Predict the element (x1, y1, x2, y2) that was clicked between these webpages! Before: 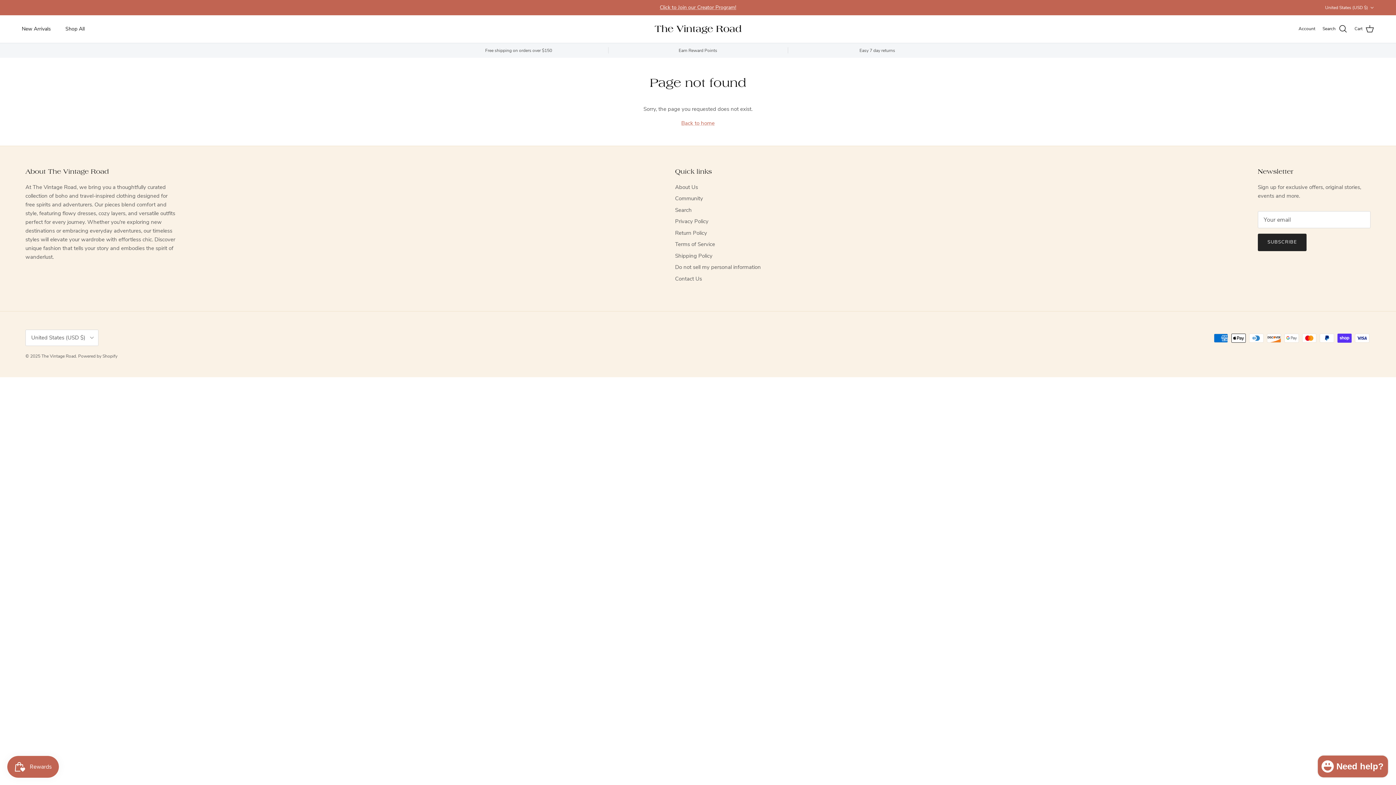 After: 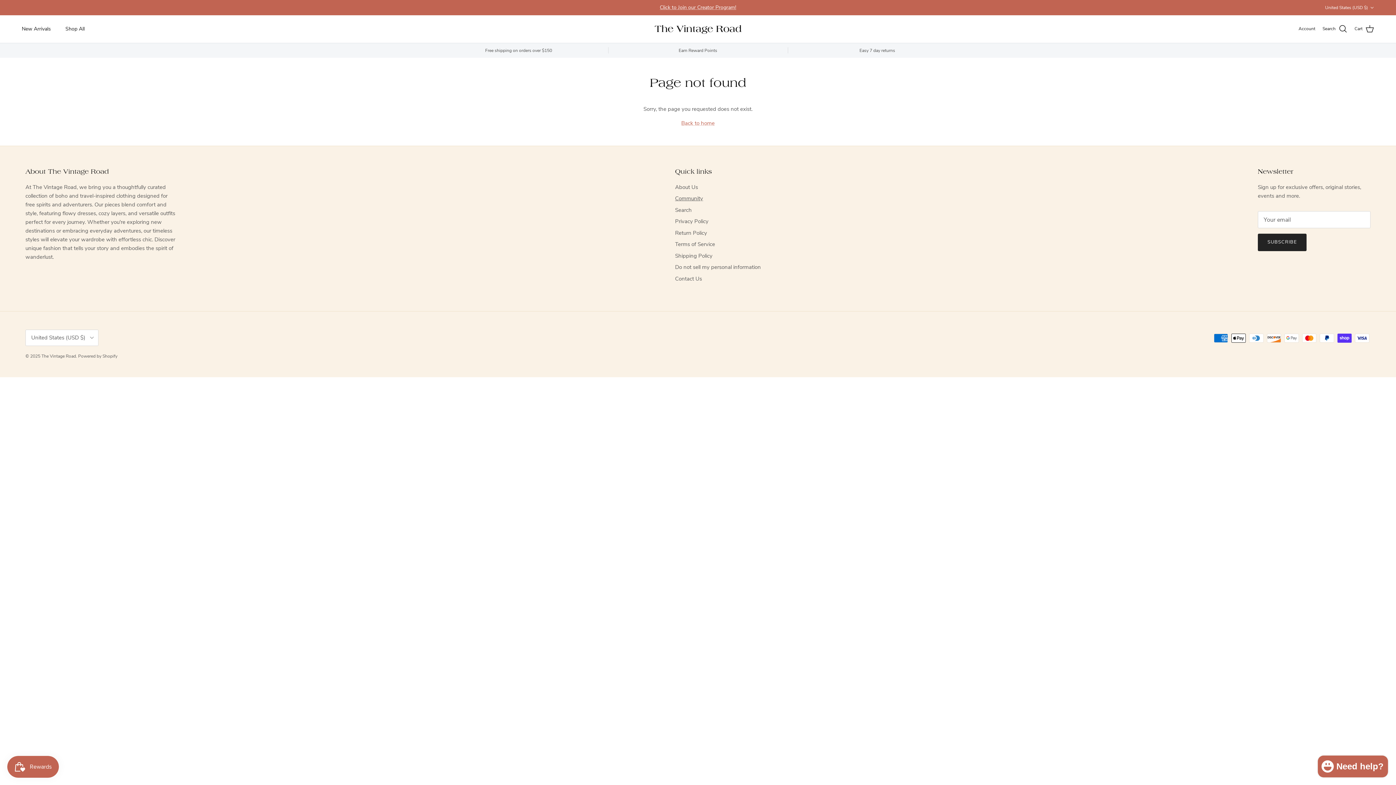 Action: label: Community bbox: (675, 194, 703, 202)